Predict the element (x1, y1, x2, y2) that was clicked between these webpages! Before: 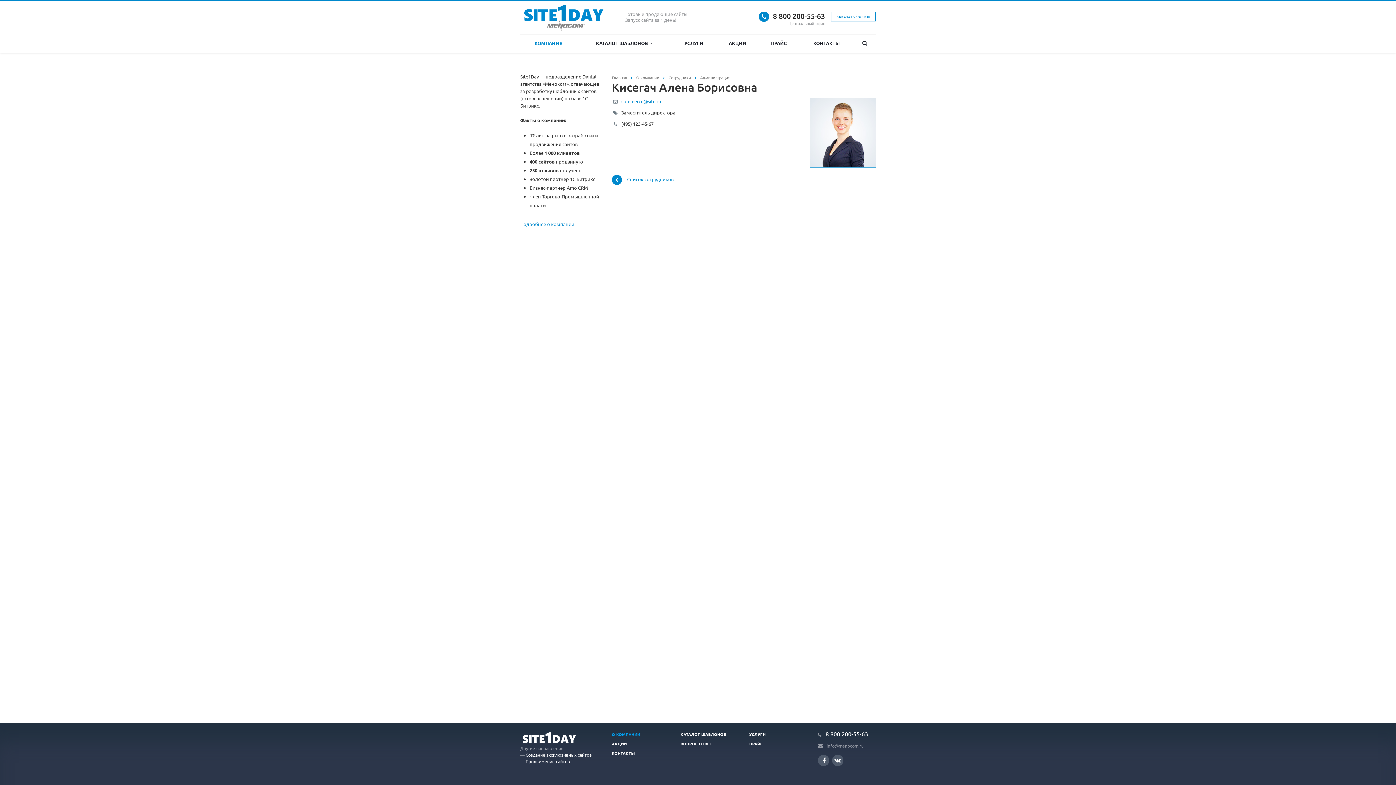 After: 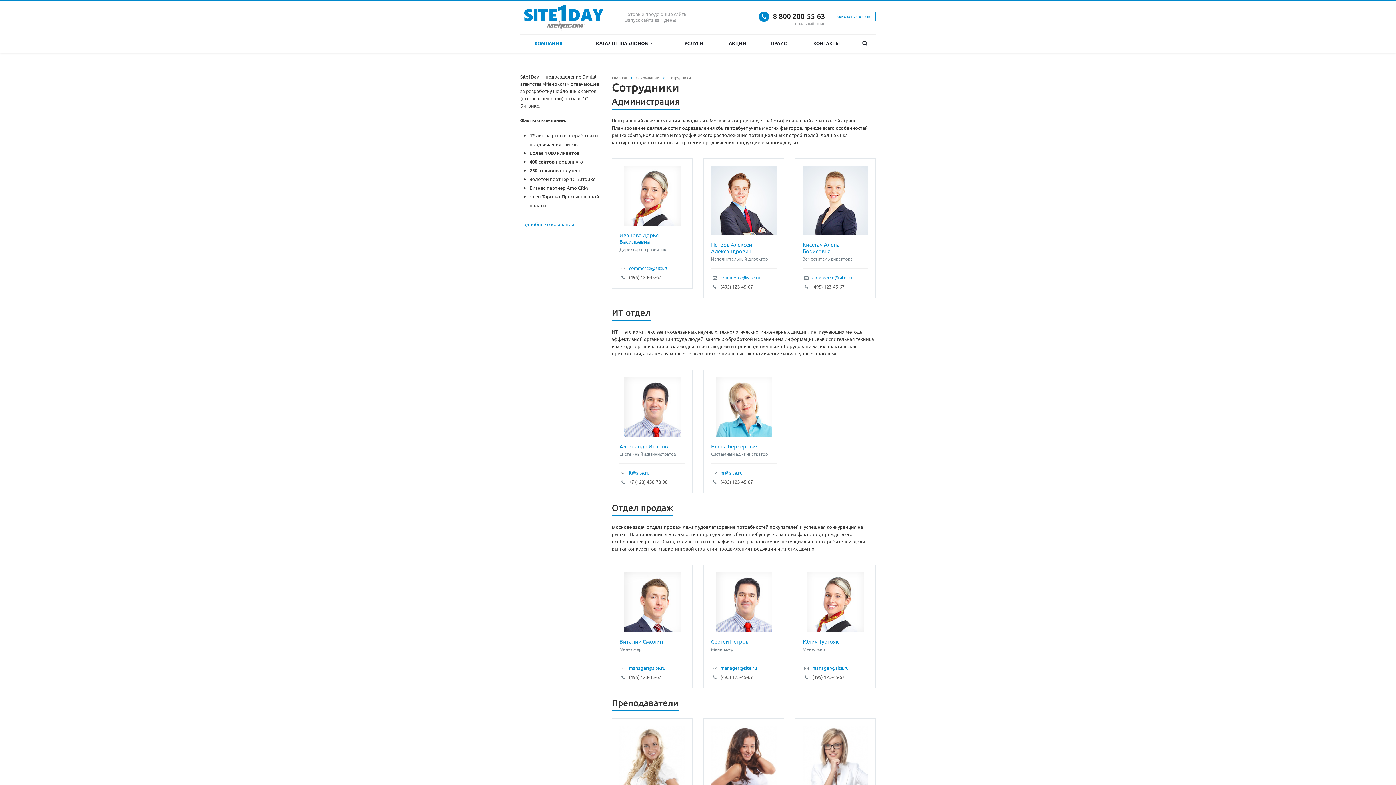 Action: label: Администрация bbox: (700, 74, 730, 80)